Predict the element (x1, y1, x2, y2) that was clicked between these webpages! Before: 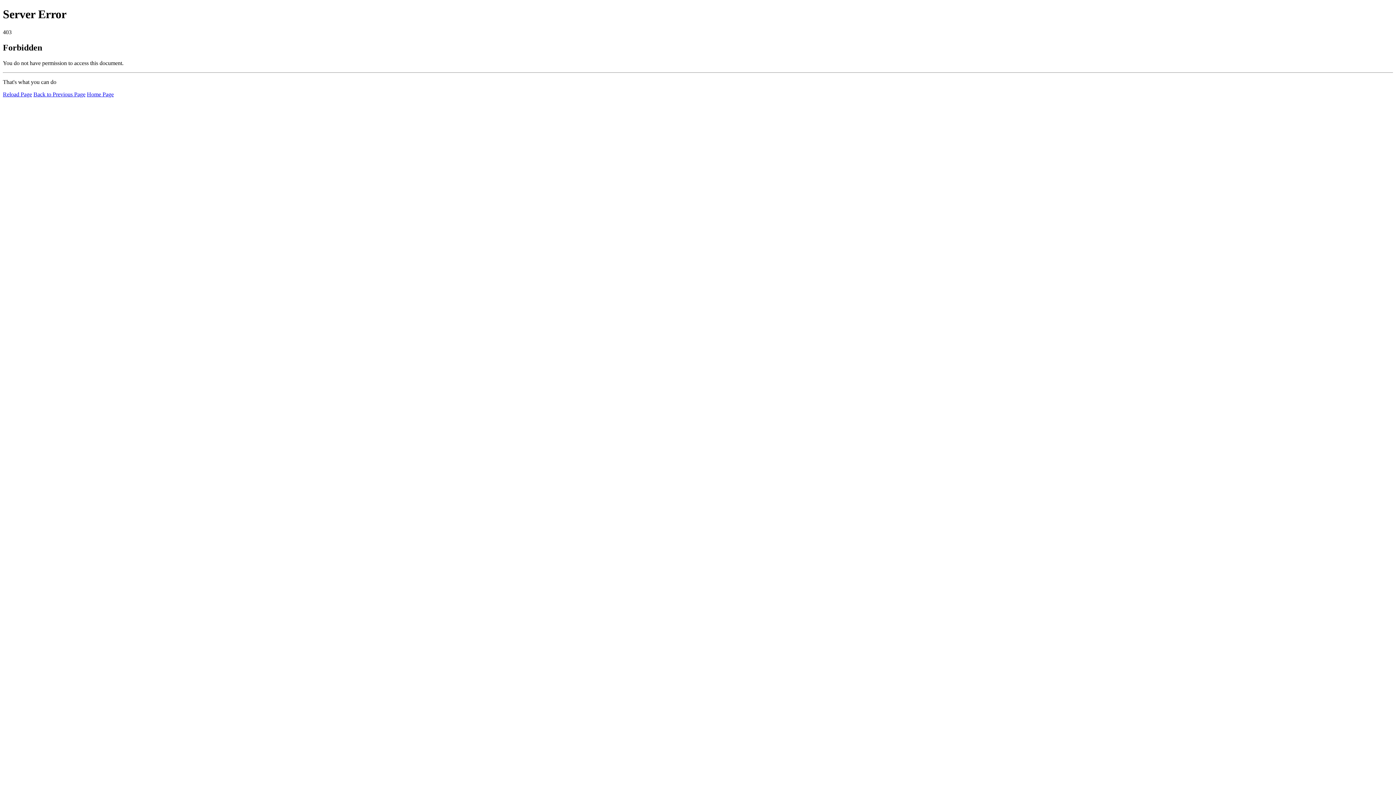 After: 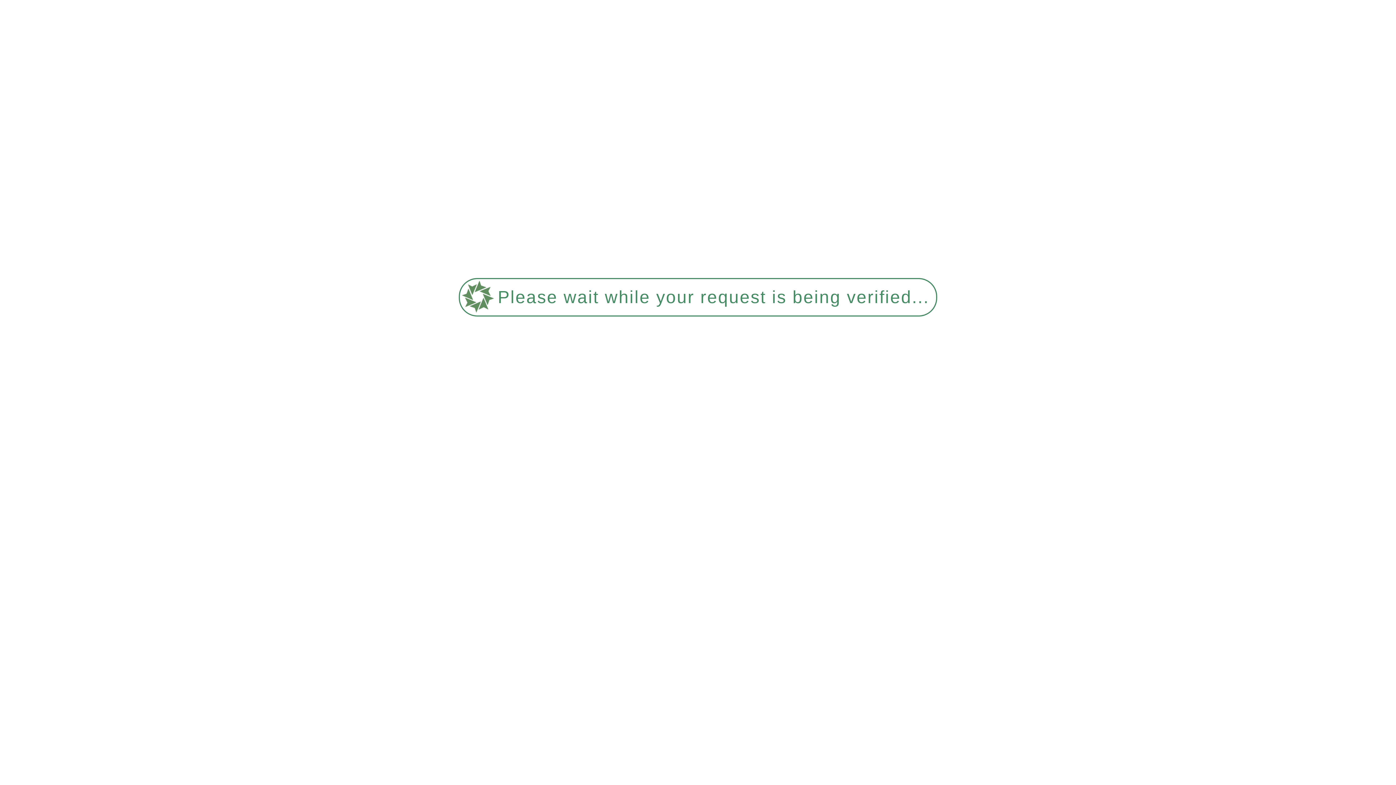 Action: bbox: (2, 91, 32, 97) label: Reload Page